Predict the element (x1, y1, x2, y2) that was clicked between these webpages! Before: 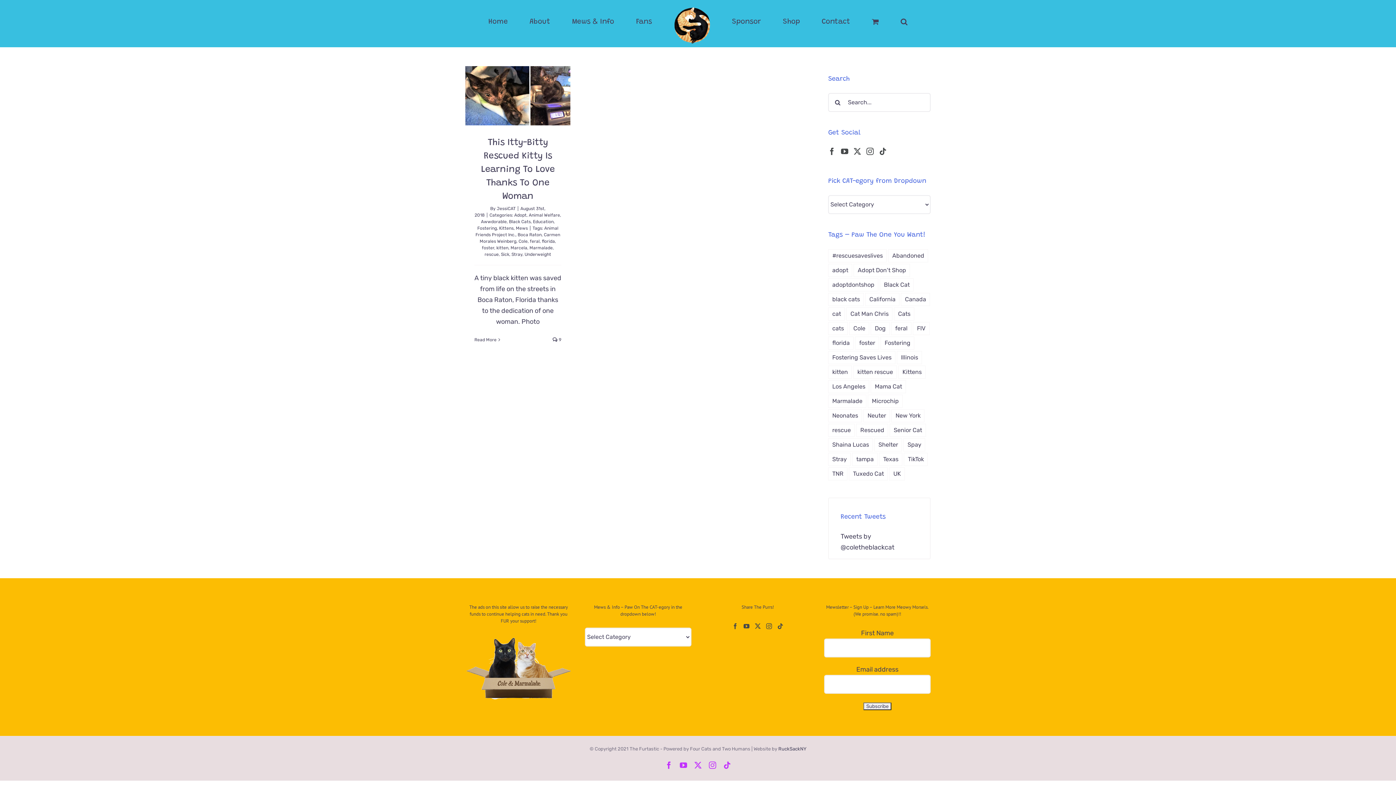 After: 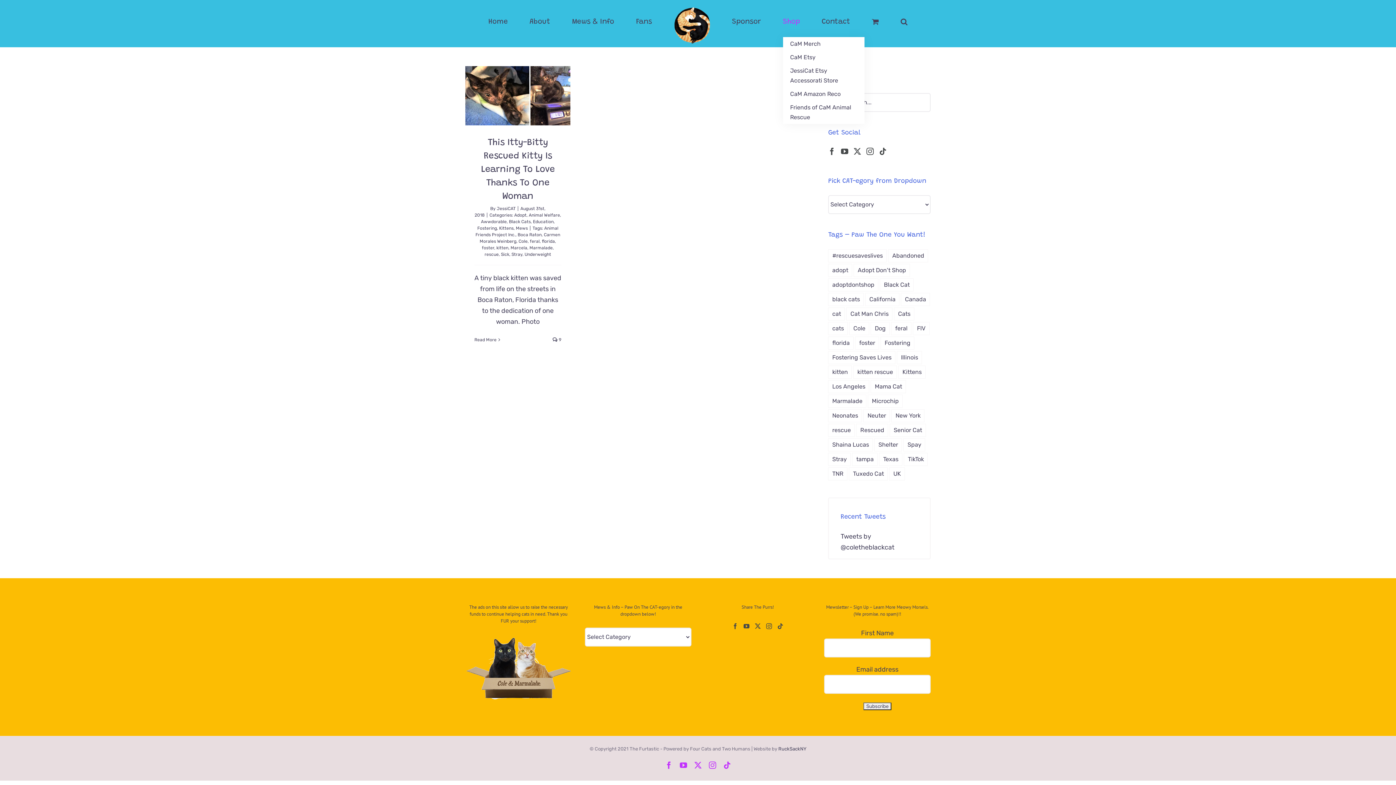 Action: label: Shop bbox: (783, 6, 800, 37)